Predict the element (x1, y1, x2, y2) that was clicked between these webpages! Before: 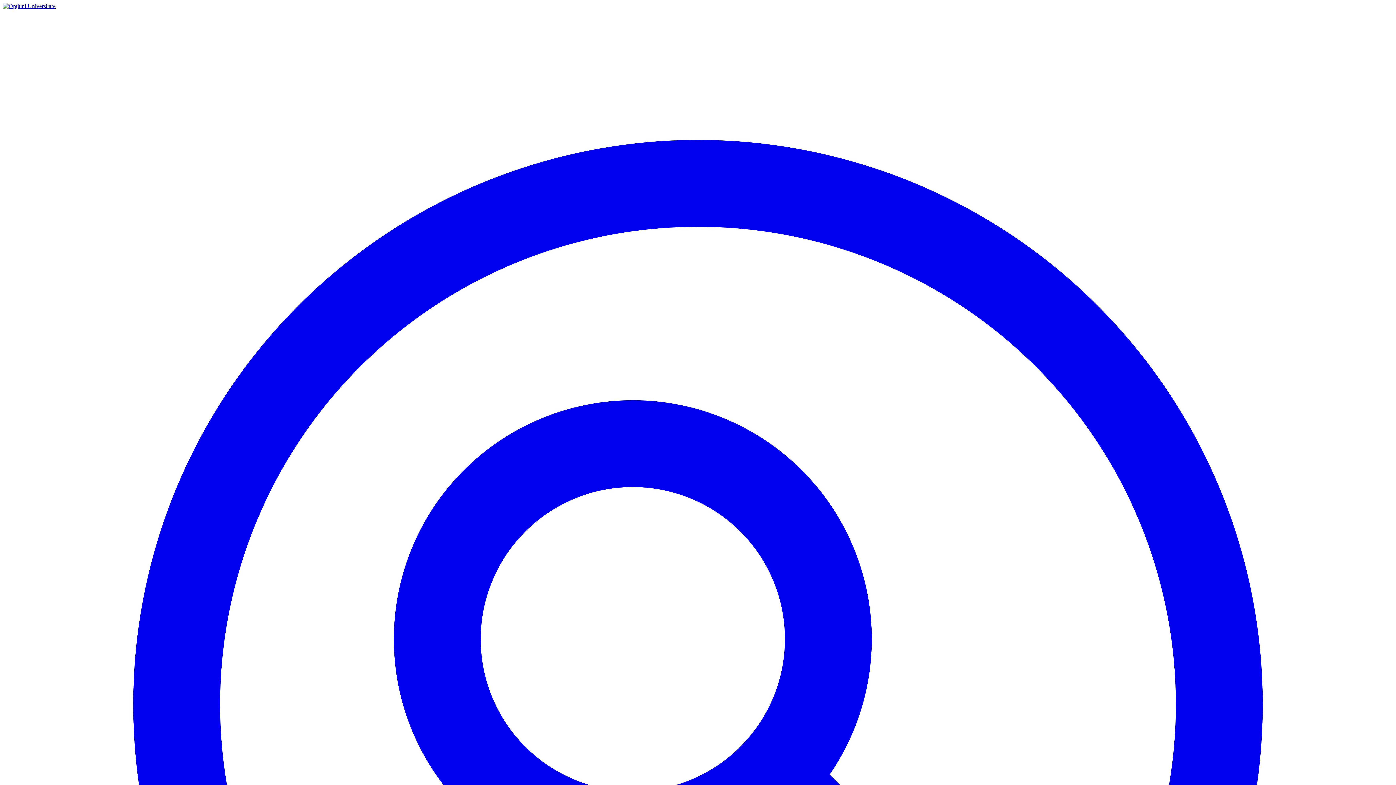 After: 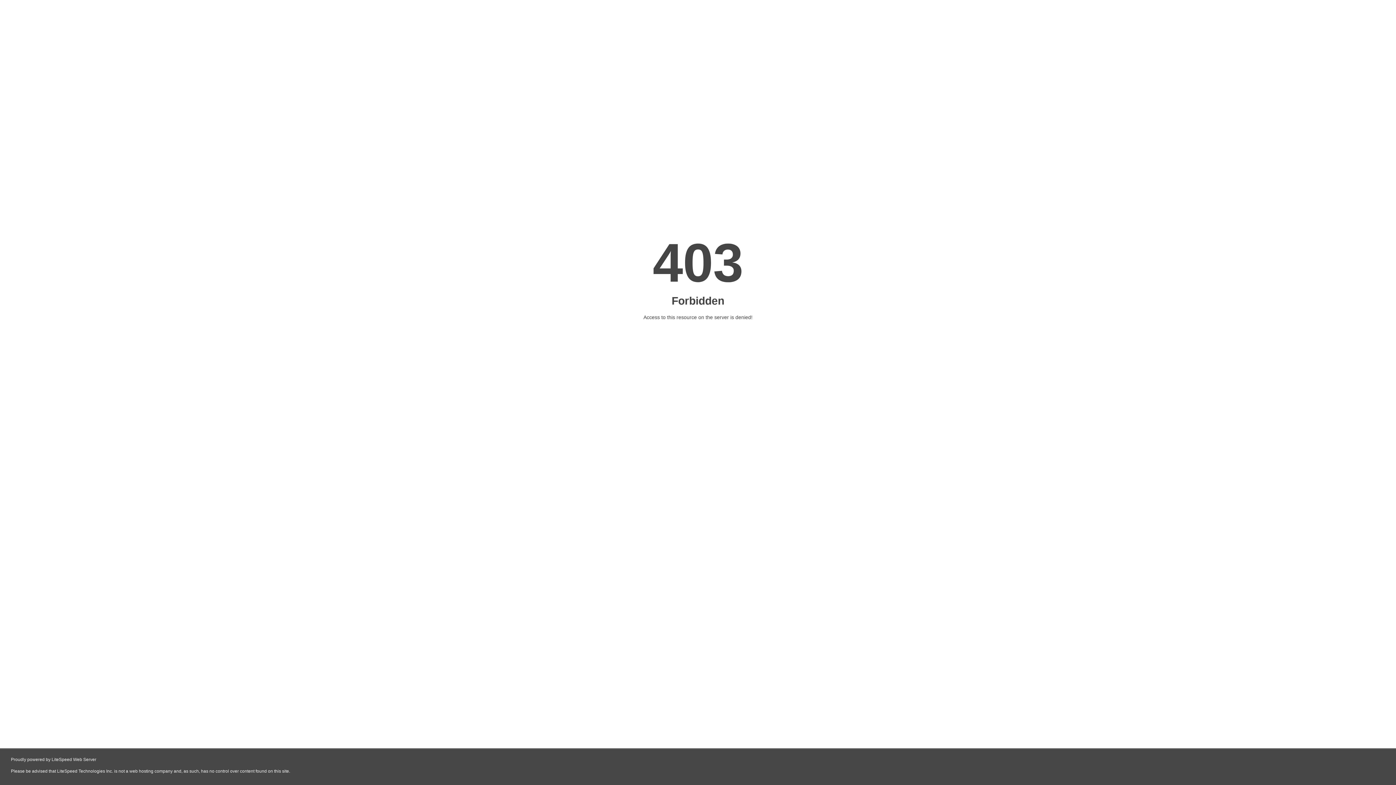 Action: bbox: (720, 7, 807, 17) label: EDMUNDO Admission Hours»